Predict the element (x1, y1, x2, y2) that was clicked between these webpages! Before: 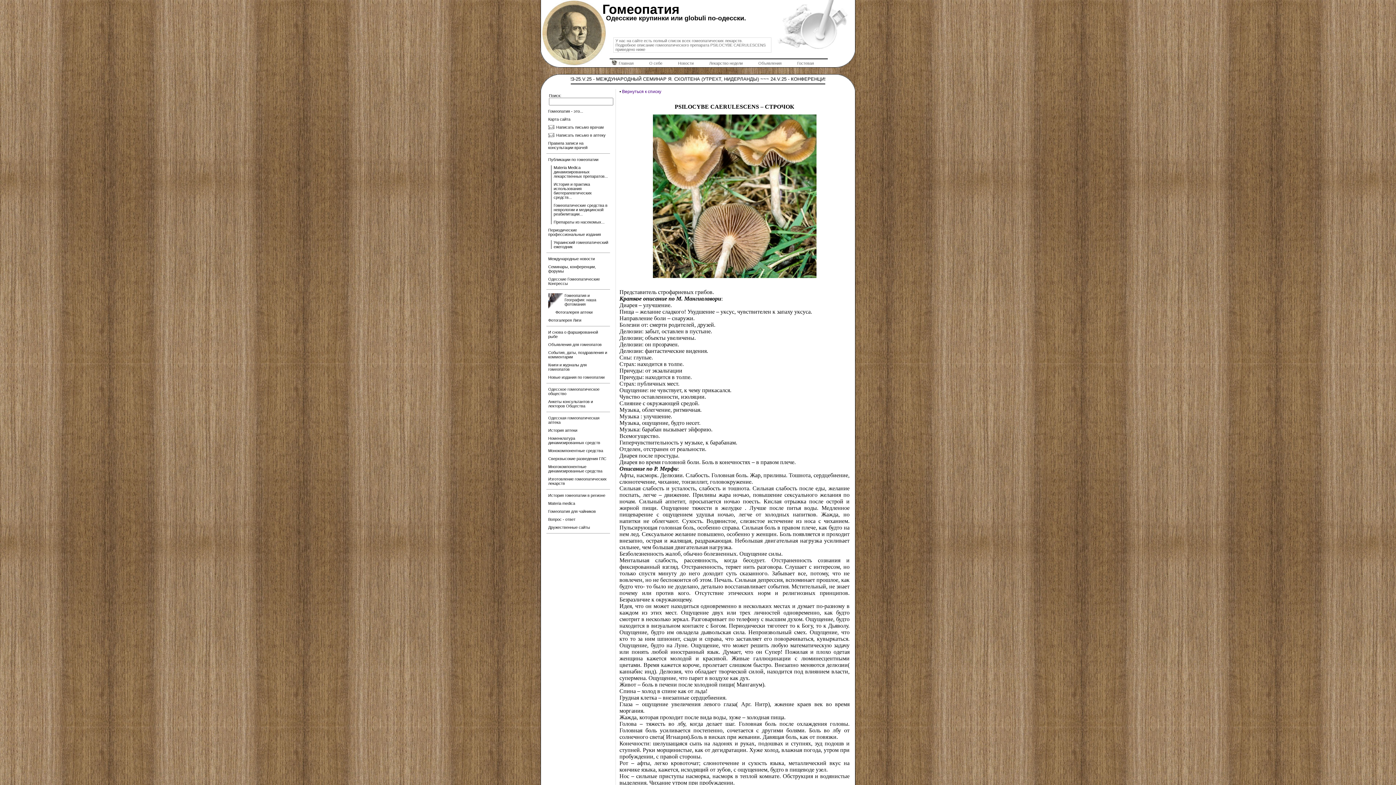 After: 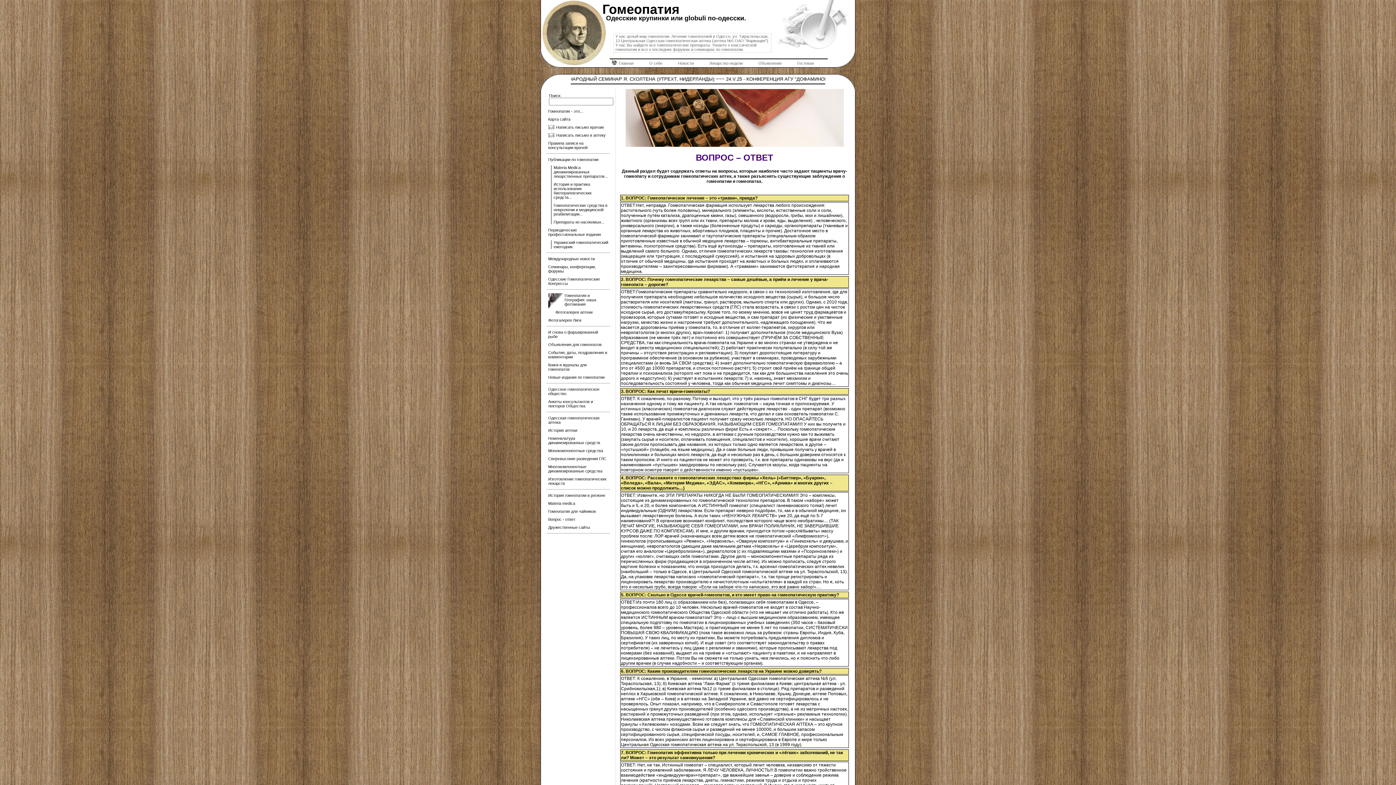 Action: bbox: (548, 517, 608, 521) label: Вопрос - ответ